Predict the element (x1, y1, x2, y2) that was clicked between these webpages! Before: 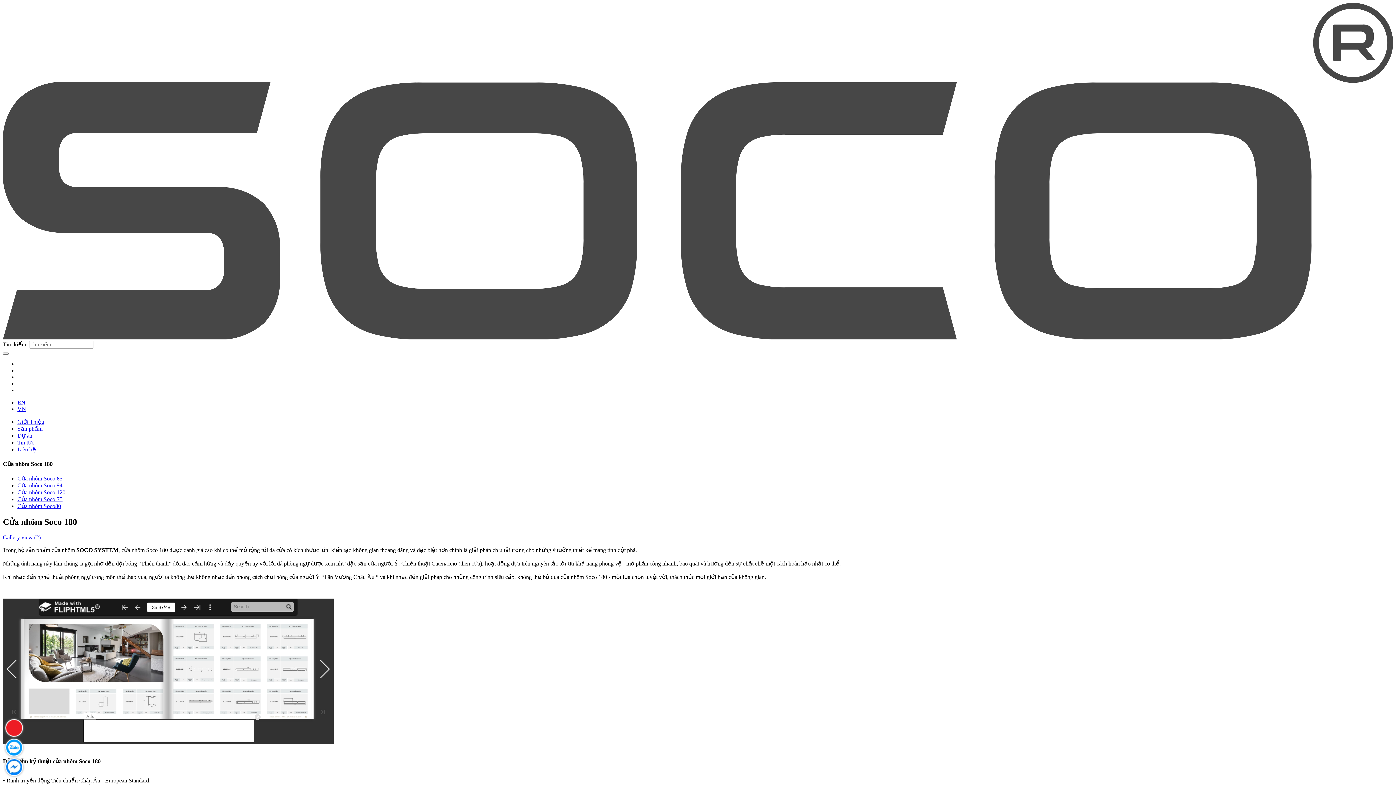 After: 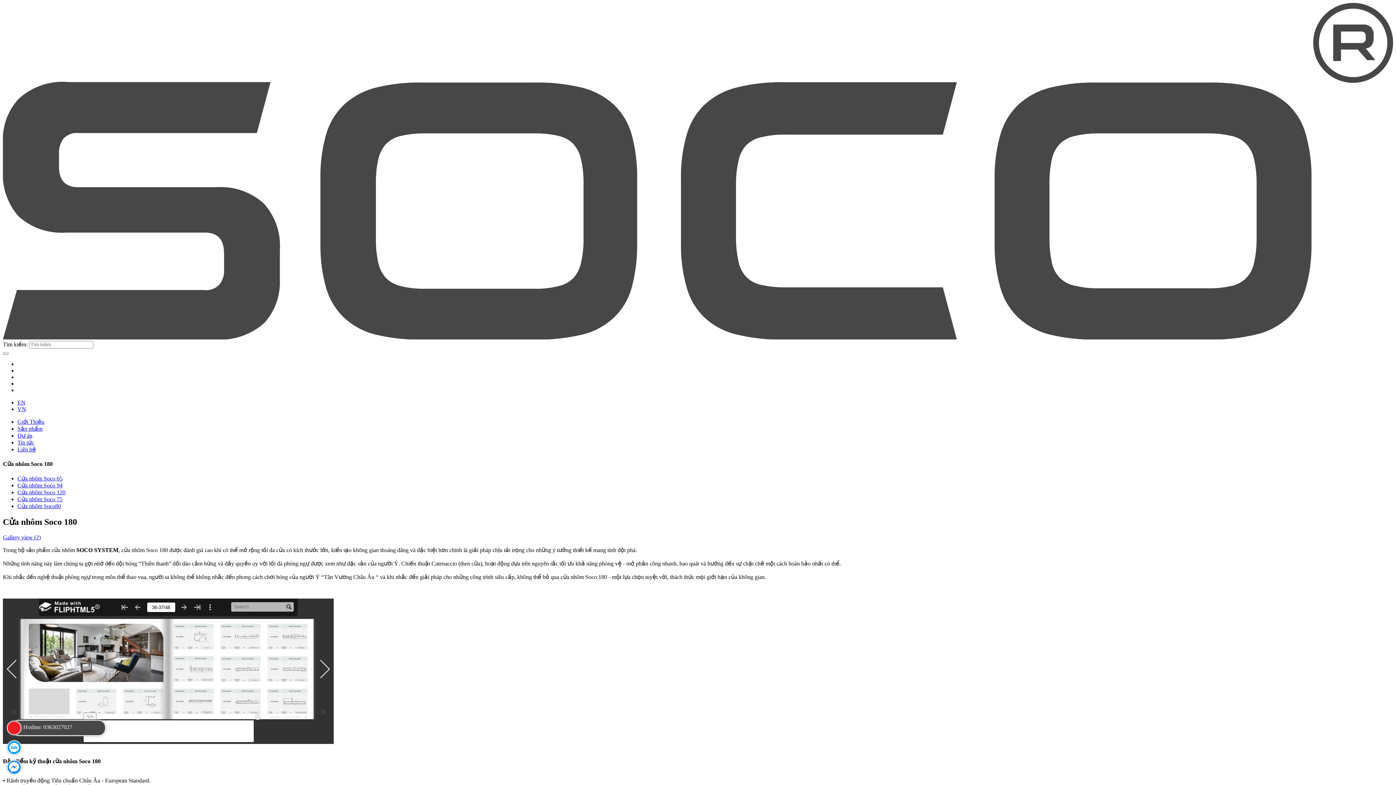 Action: label: Hotline: 0363027027 bbox: (6, 720, 20, 736)